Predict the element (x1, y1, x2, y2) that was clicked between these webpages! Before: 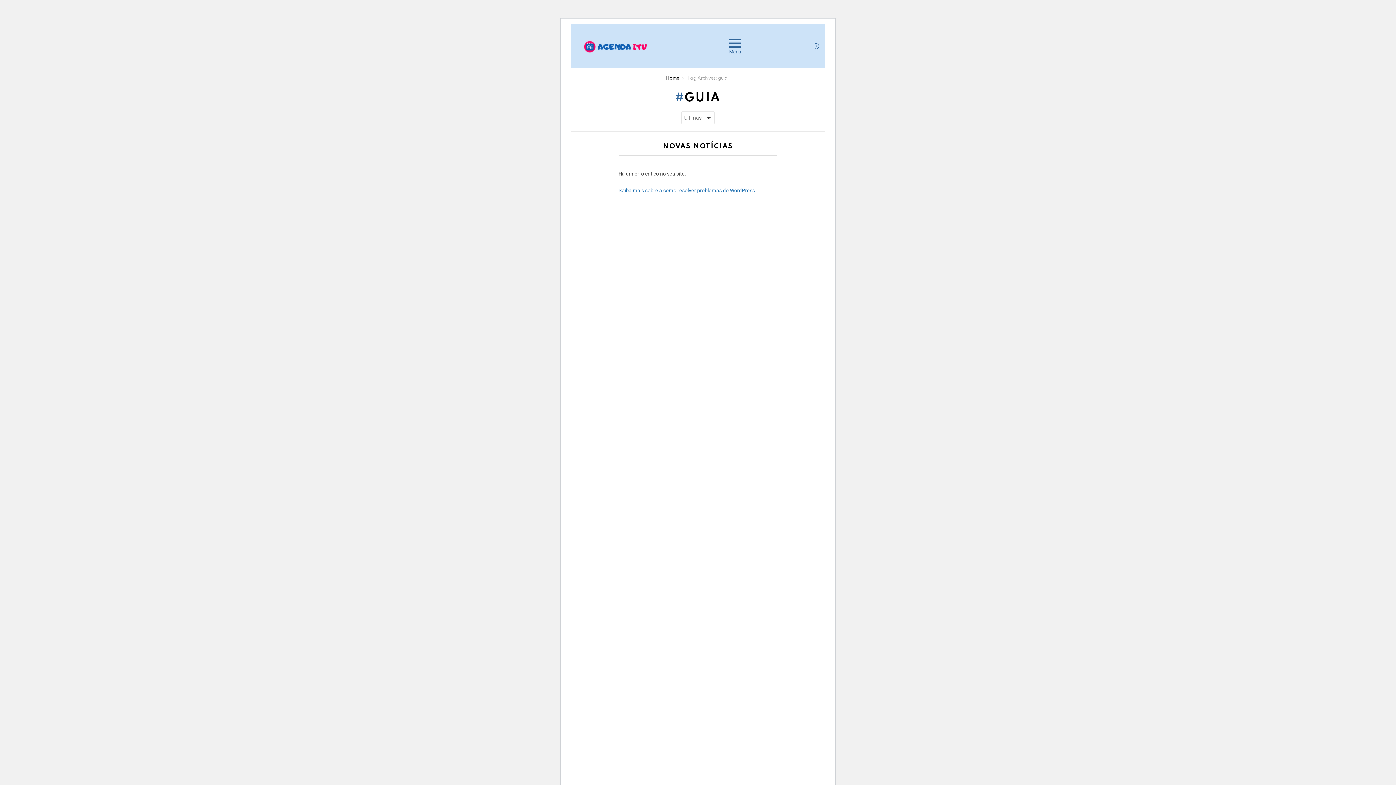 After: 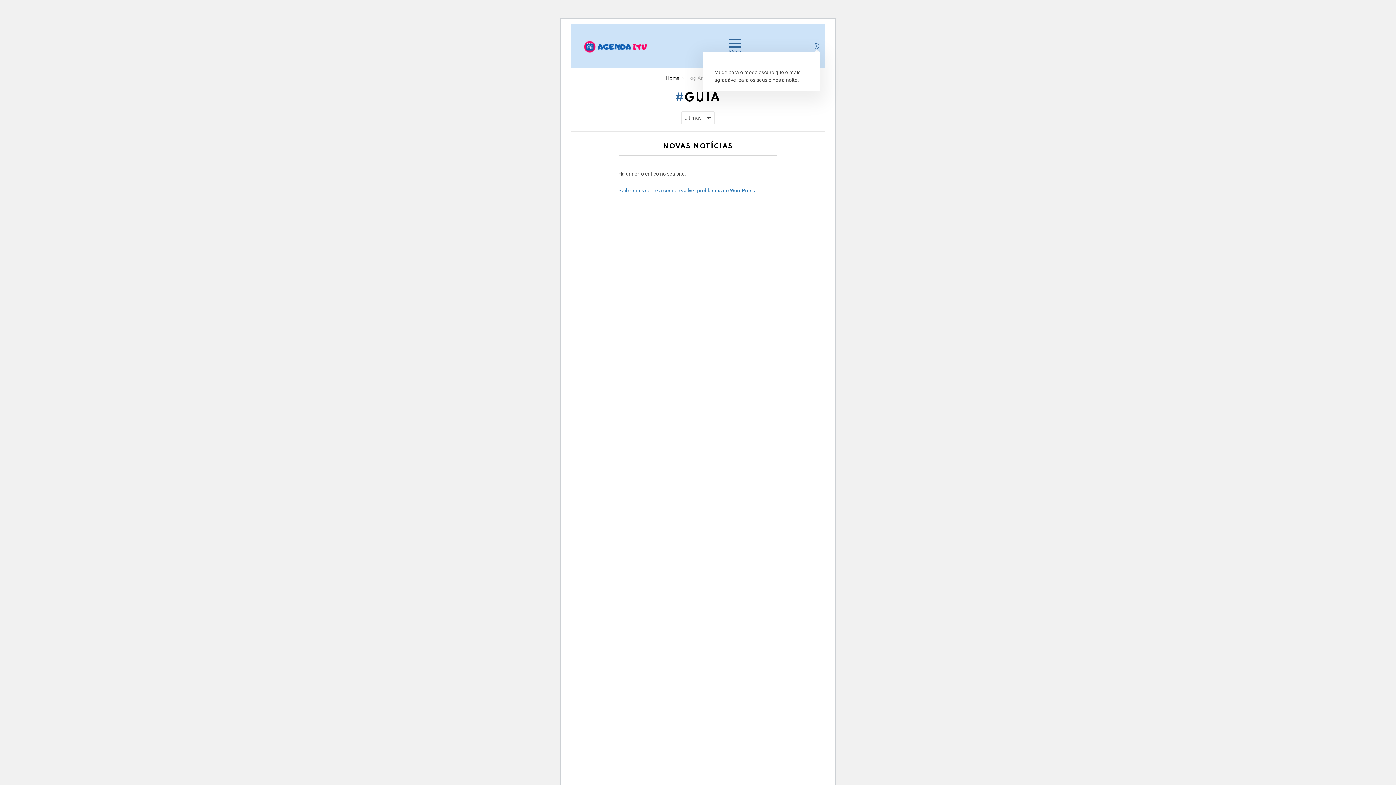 Action: bbox: (814, 40, 819, 51) label: SWITCH SKIN